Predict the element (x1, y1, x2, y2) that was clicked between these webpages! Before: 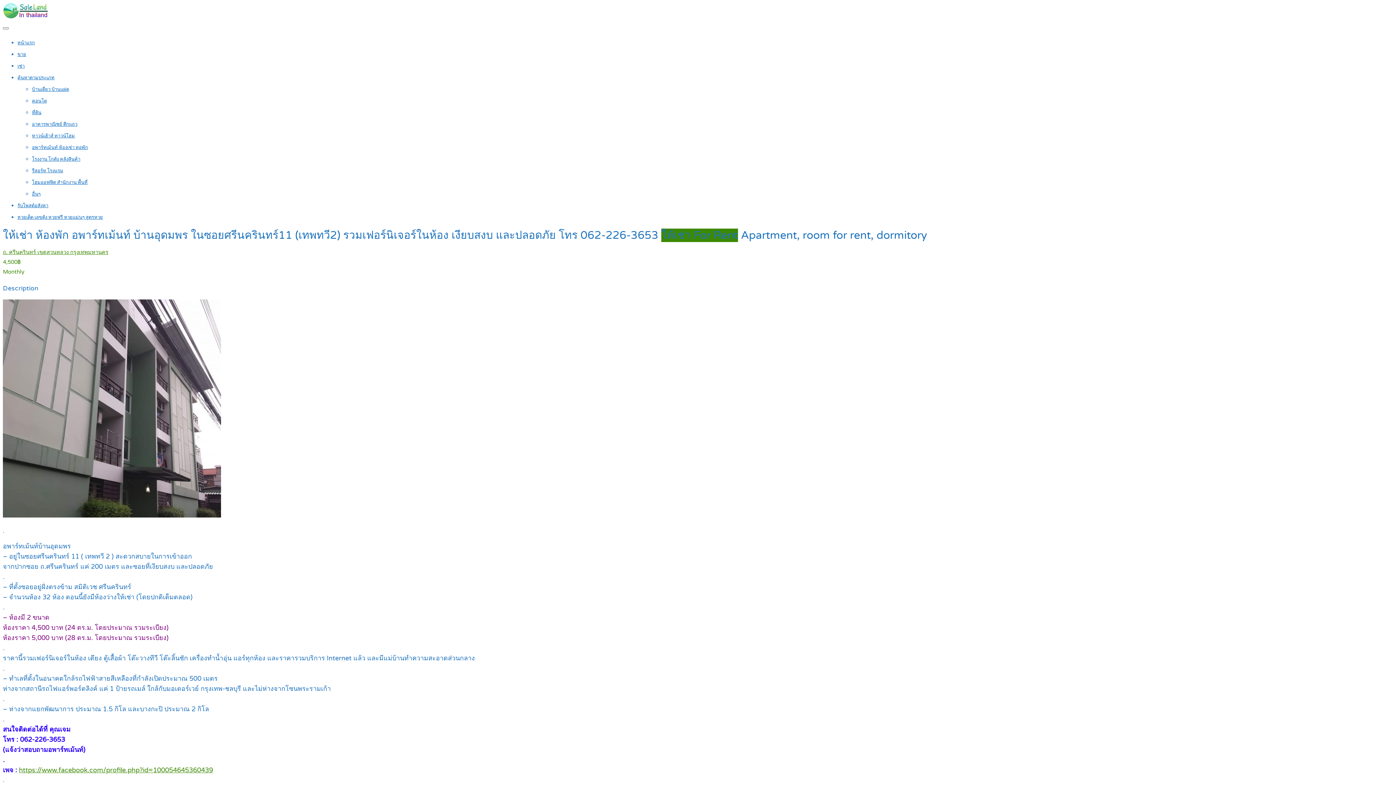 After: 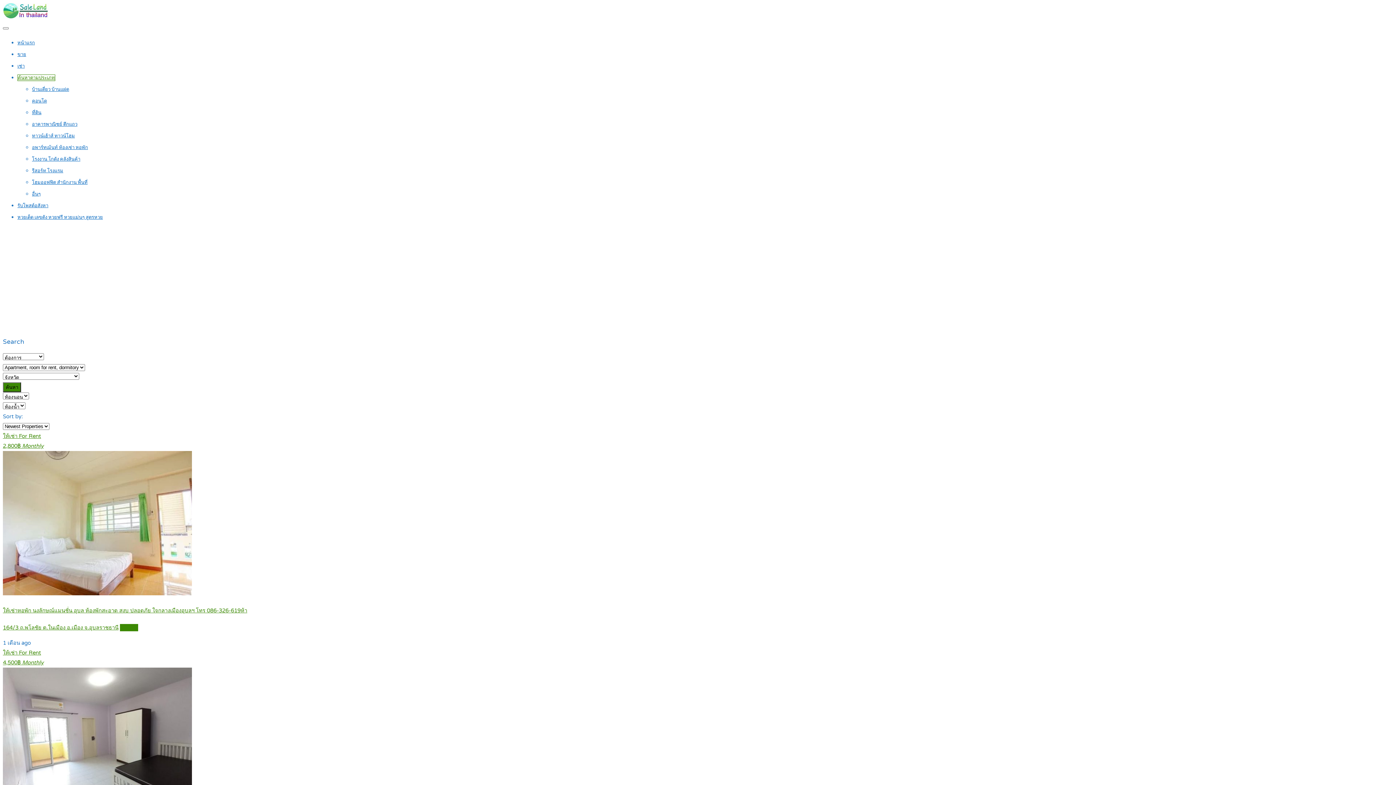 Action: bbox: (32, 144, 88, 150) label: อพาร์ทเม้นท์ ห้องเช่า หอพัก